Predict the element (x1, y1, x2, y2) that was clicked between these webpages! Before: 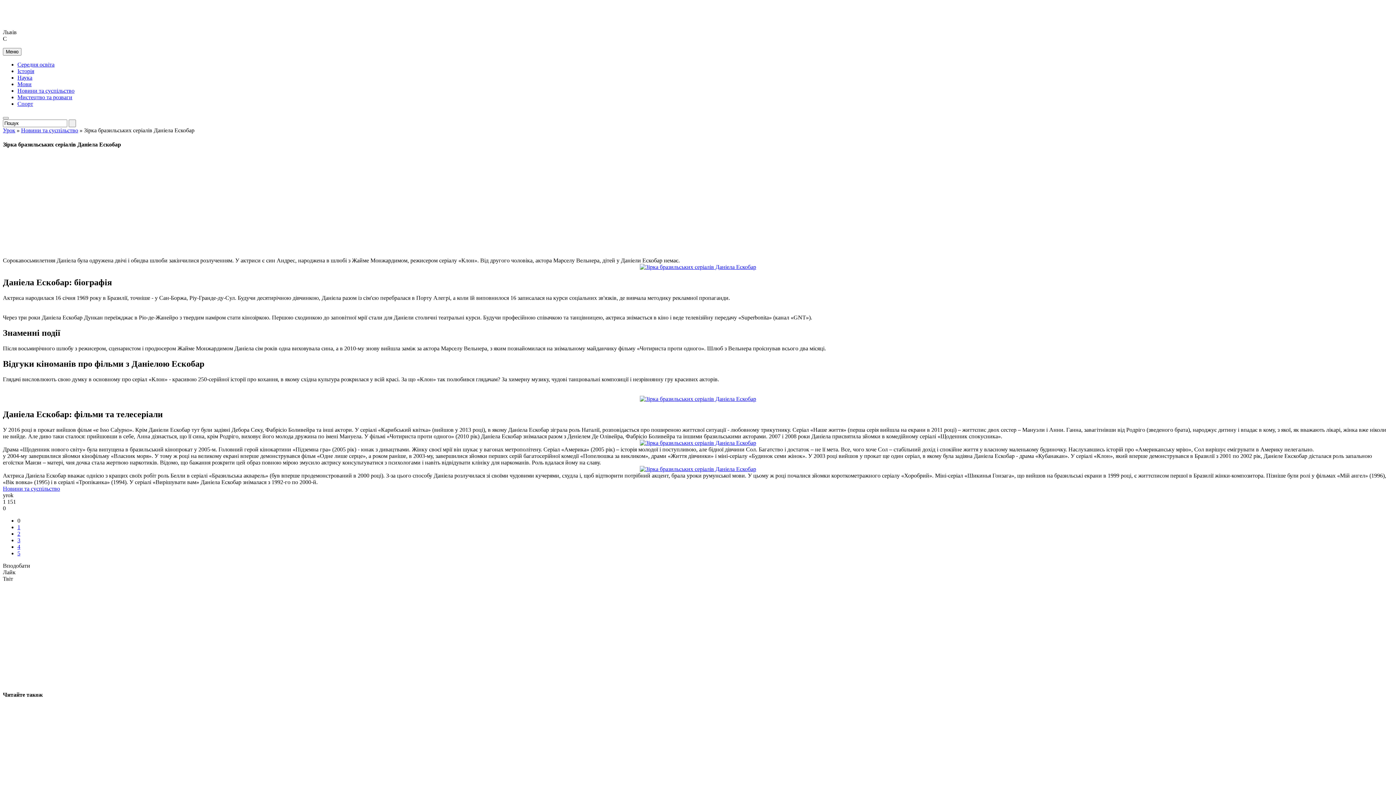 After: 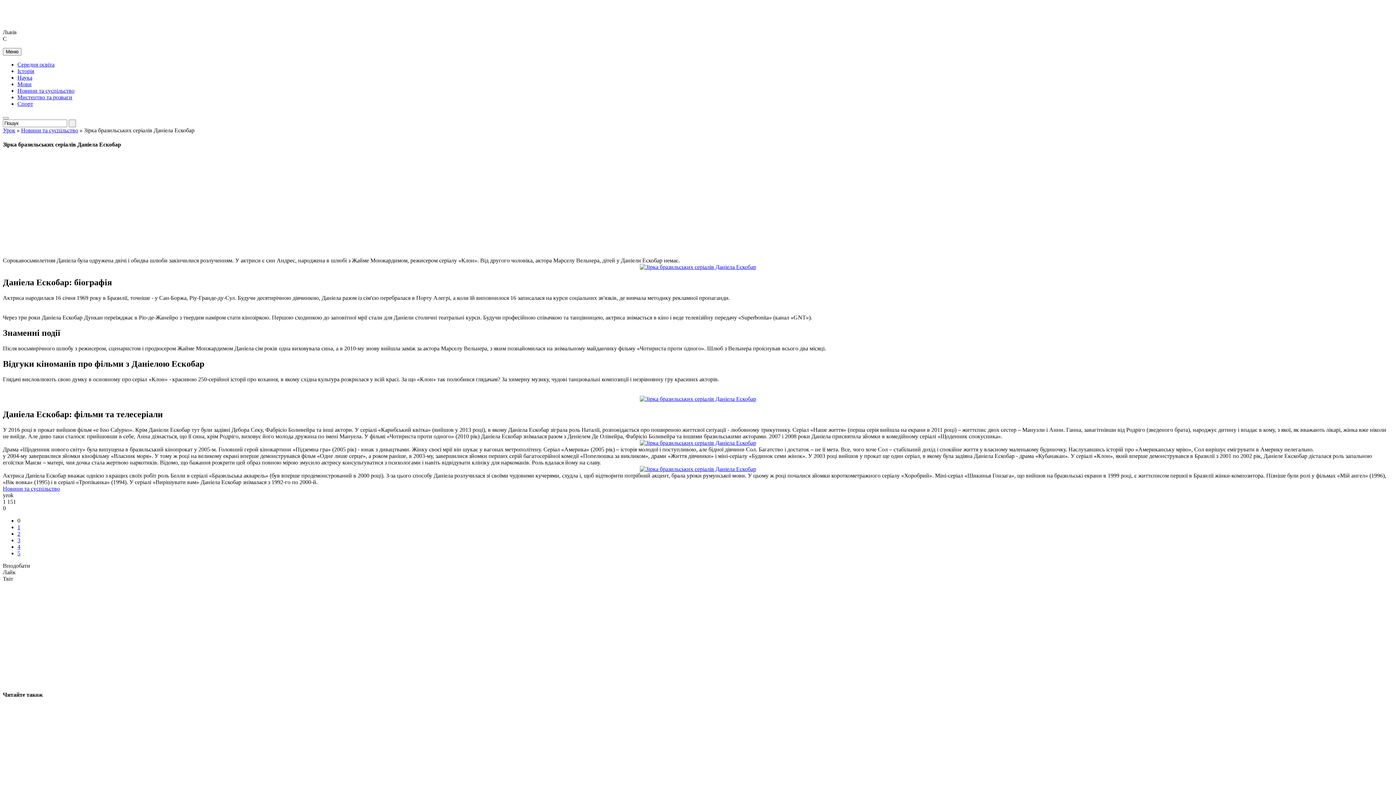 Action: bbox: (17, 550, 20, 556) label: 5